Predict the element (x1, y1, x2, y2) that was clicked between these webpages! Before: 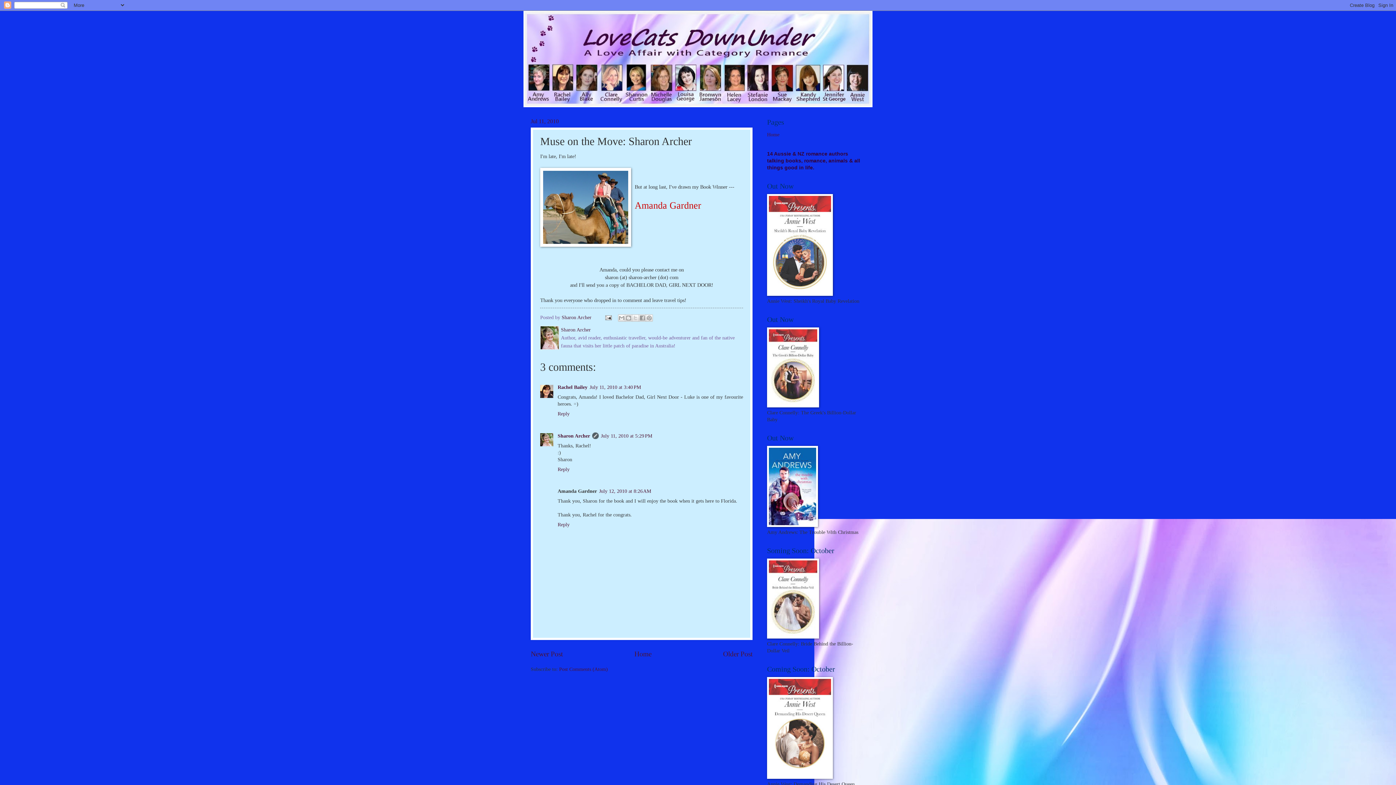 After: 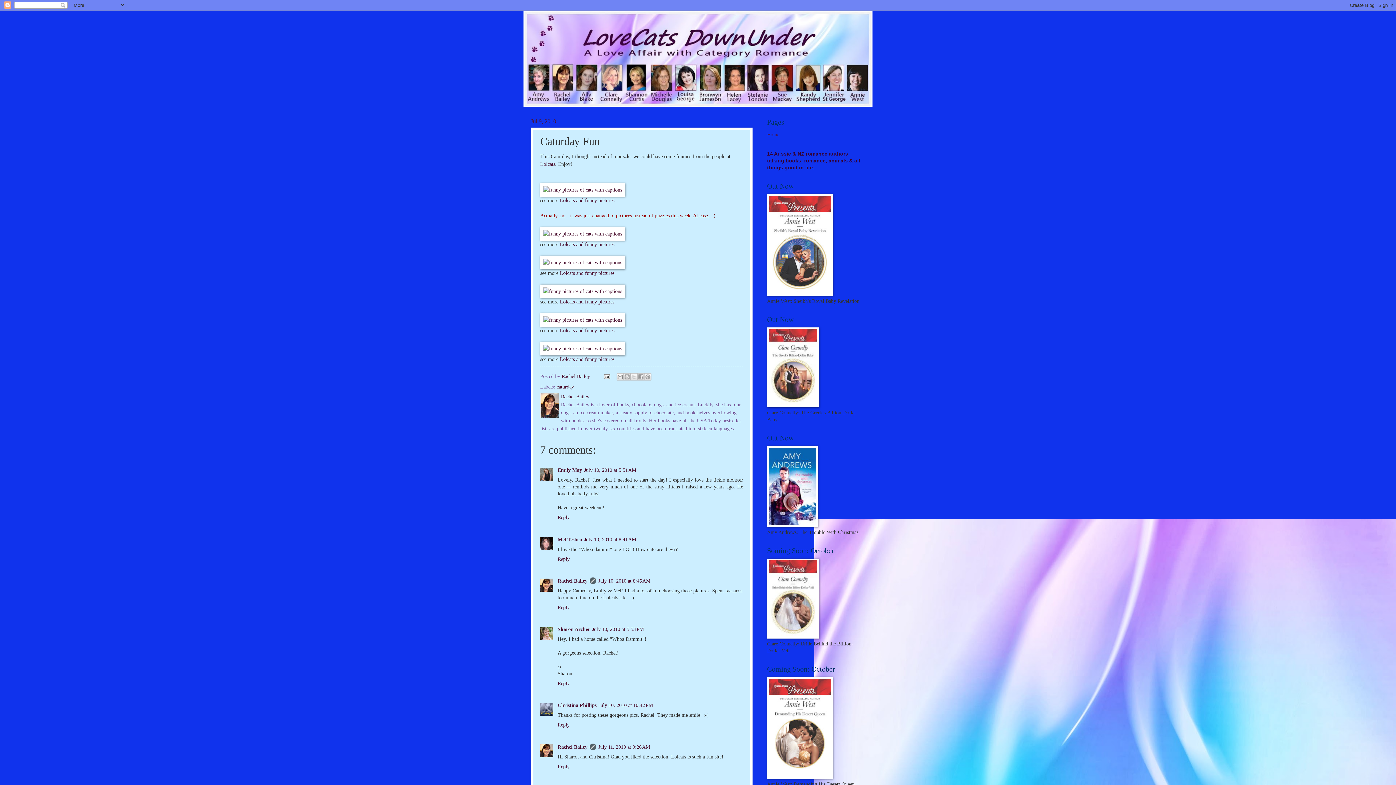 Action: label: Older Post bbox: (723, 650, 752, 658)